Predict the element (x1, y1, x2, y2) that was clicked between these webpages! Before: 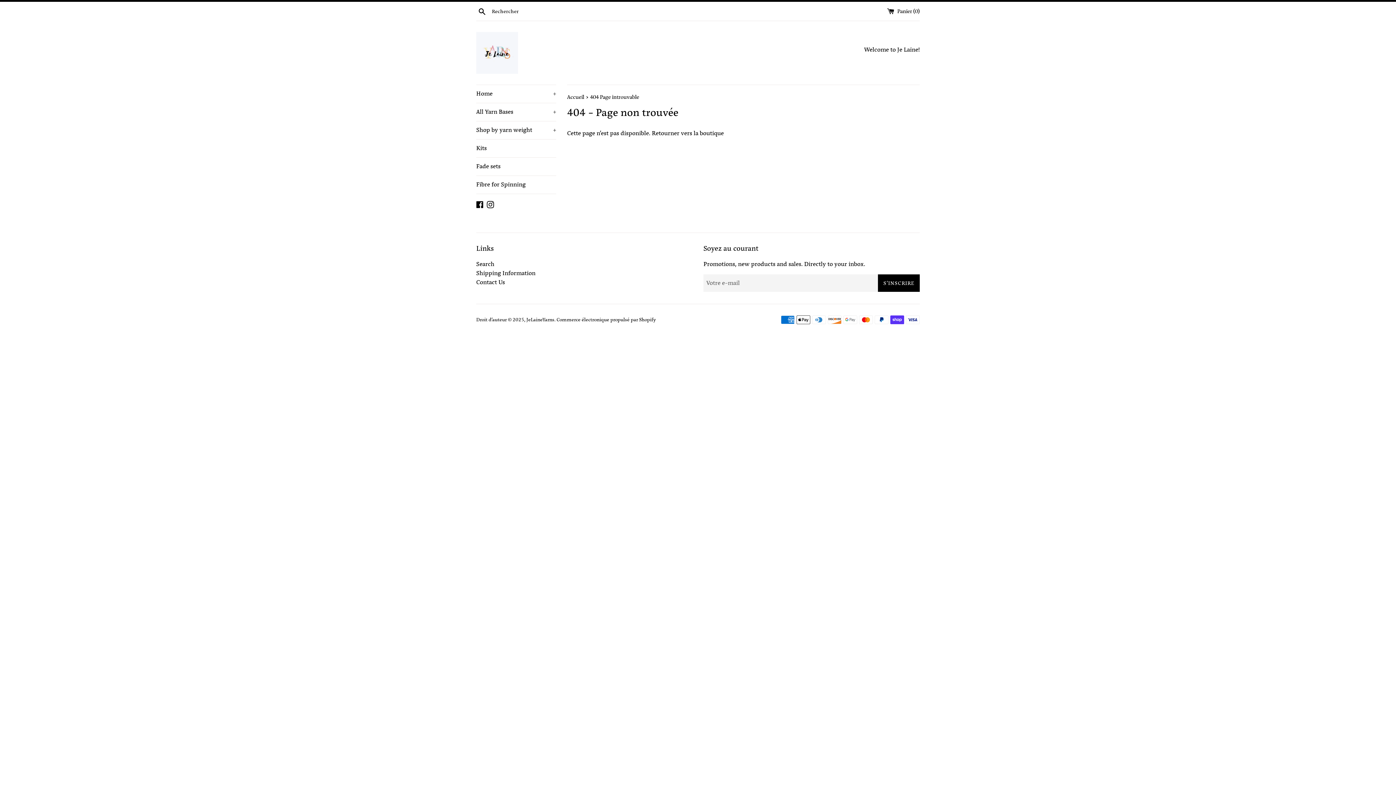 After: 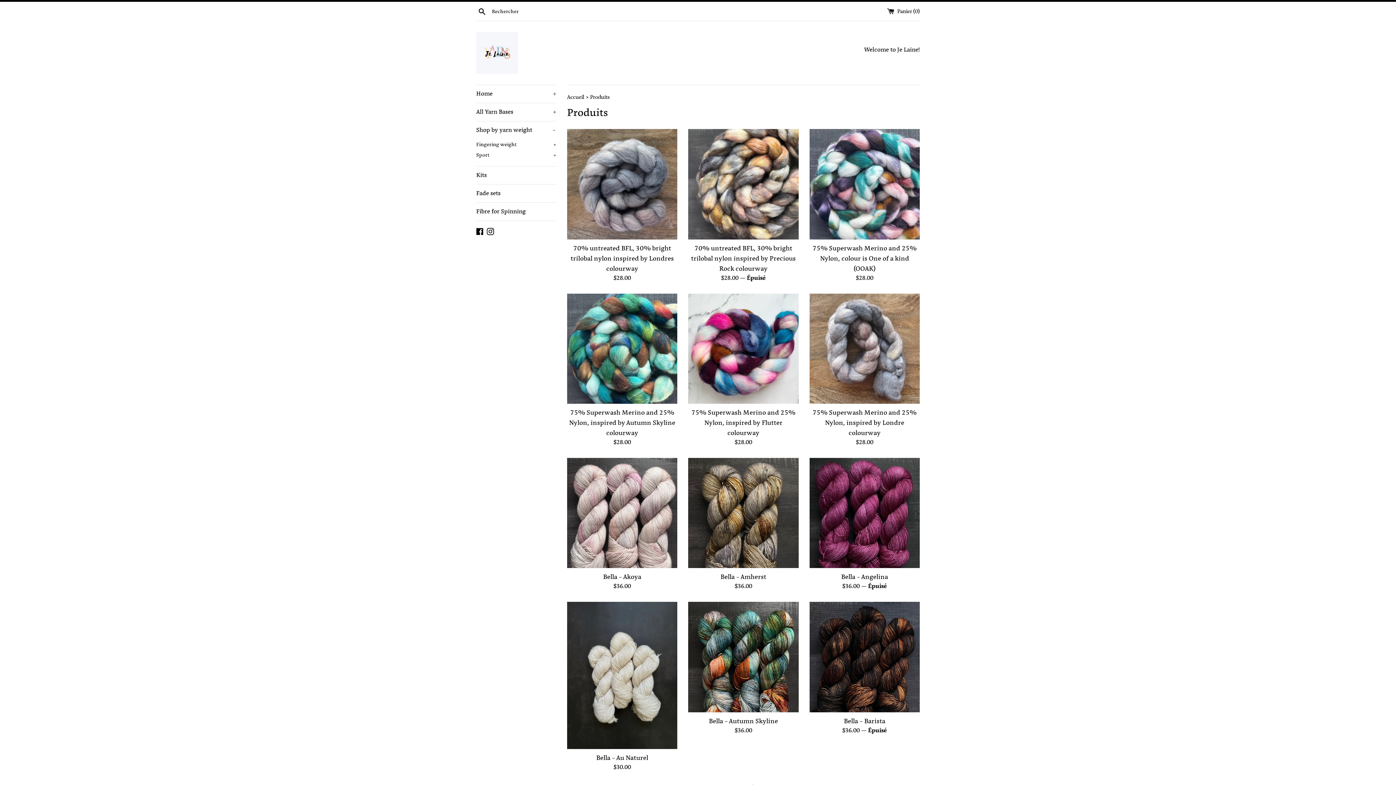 Action: bbox: (652, 129, 724, 137) label: Retourner vers la boutique